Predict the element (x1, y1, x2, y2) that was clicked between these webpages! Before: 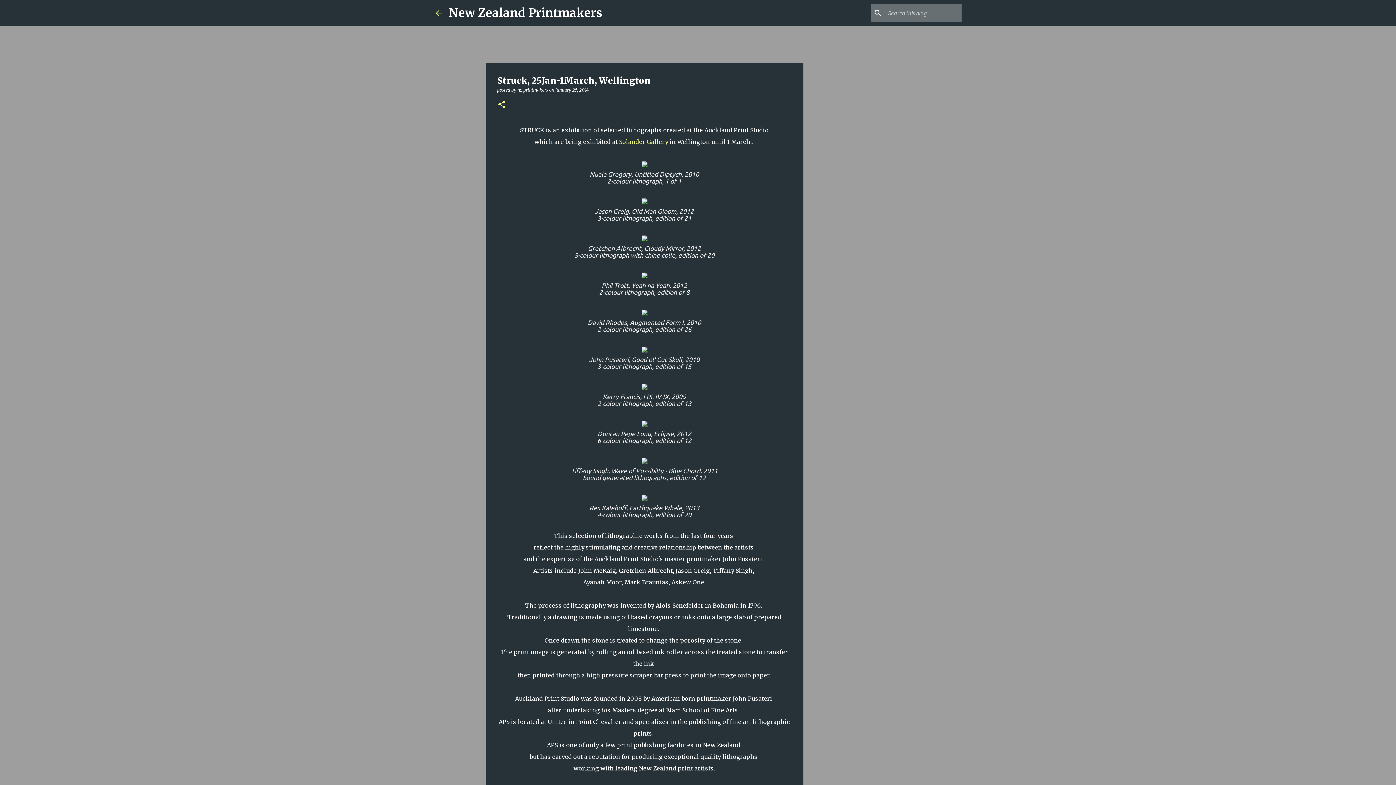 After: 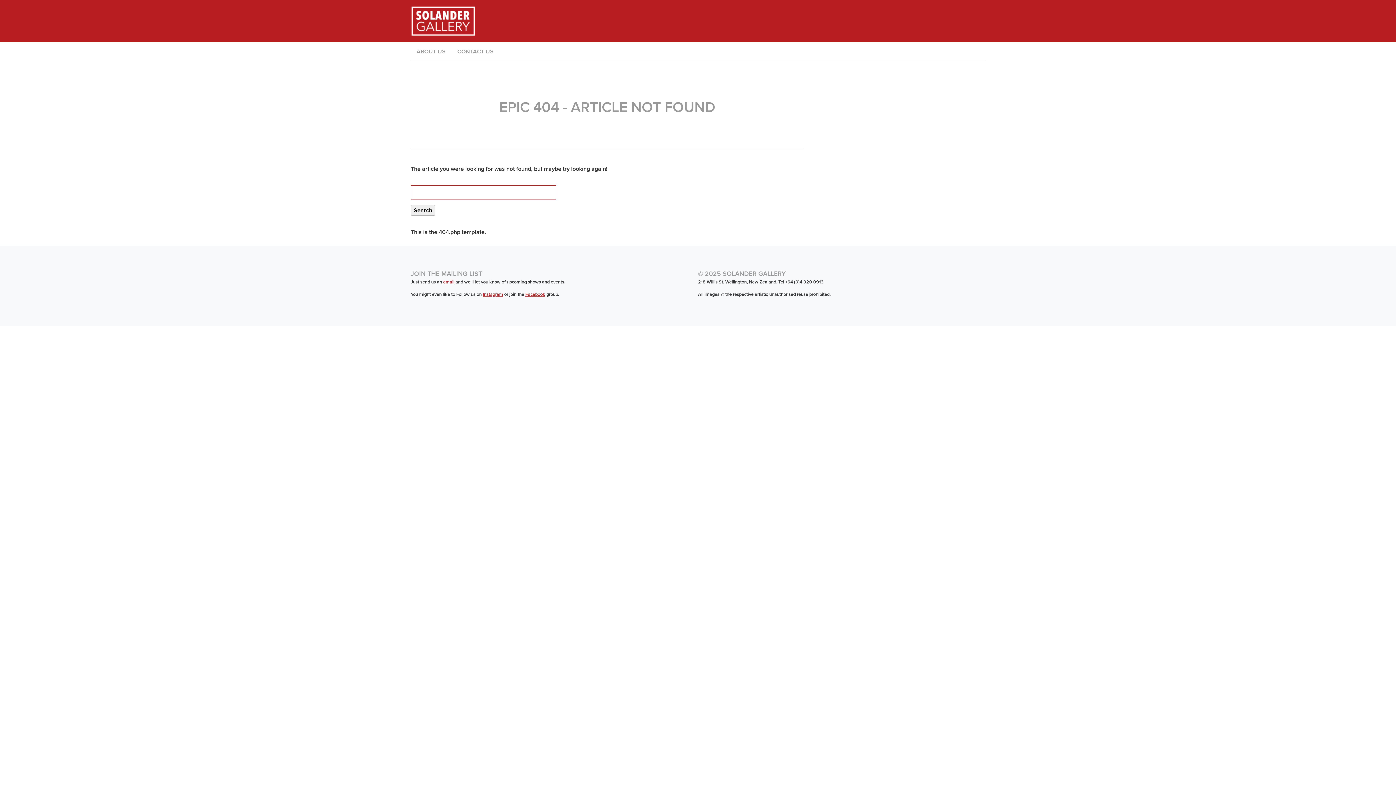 Action: bbox: (641, 456, 647, 467)